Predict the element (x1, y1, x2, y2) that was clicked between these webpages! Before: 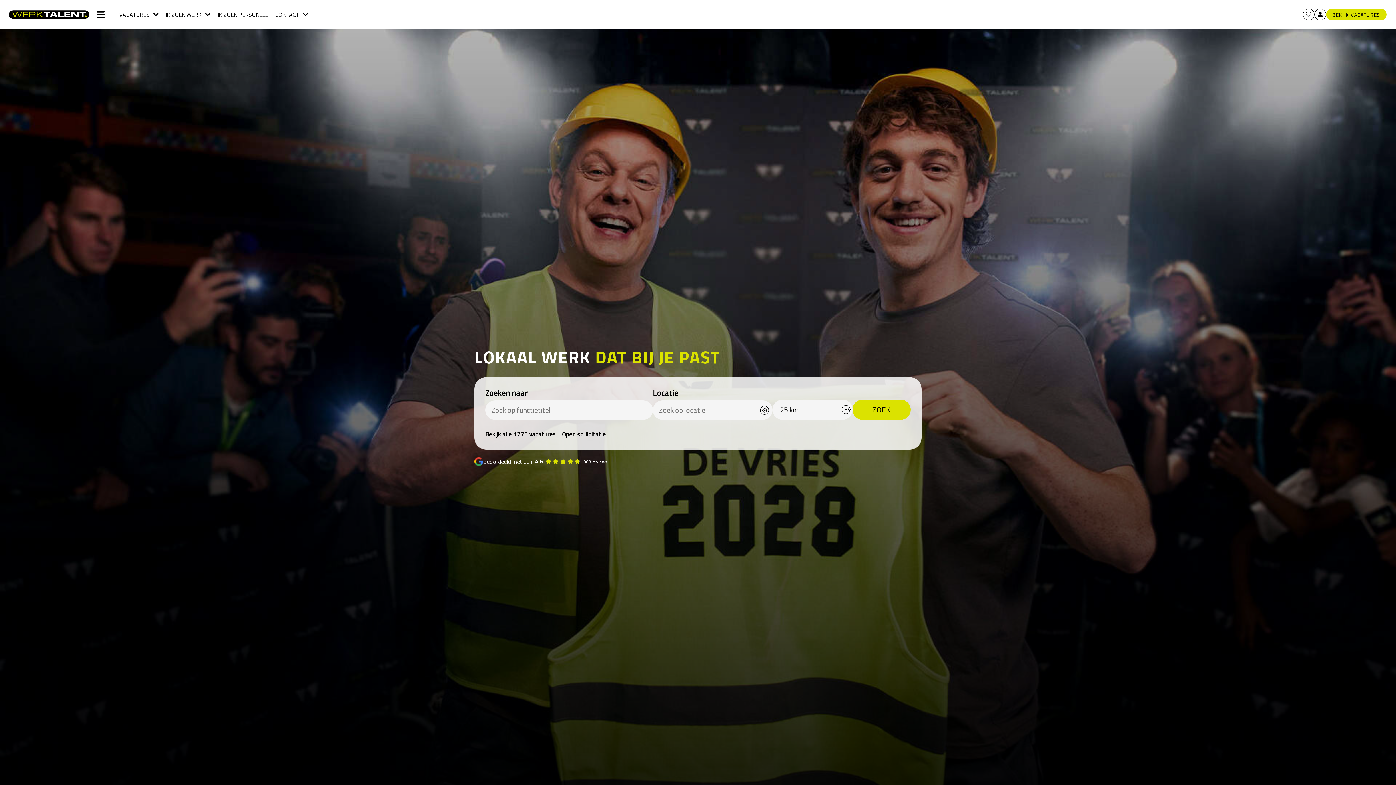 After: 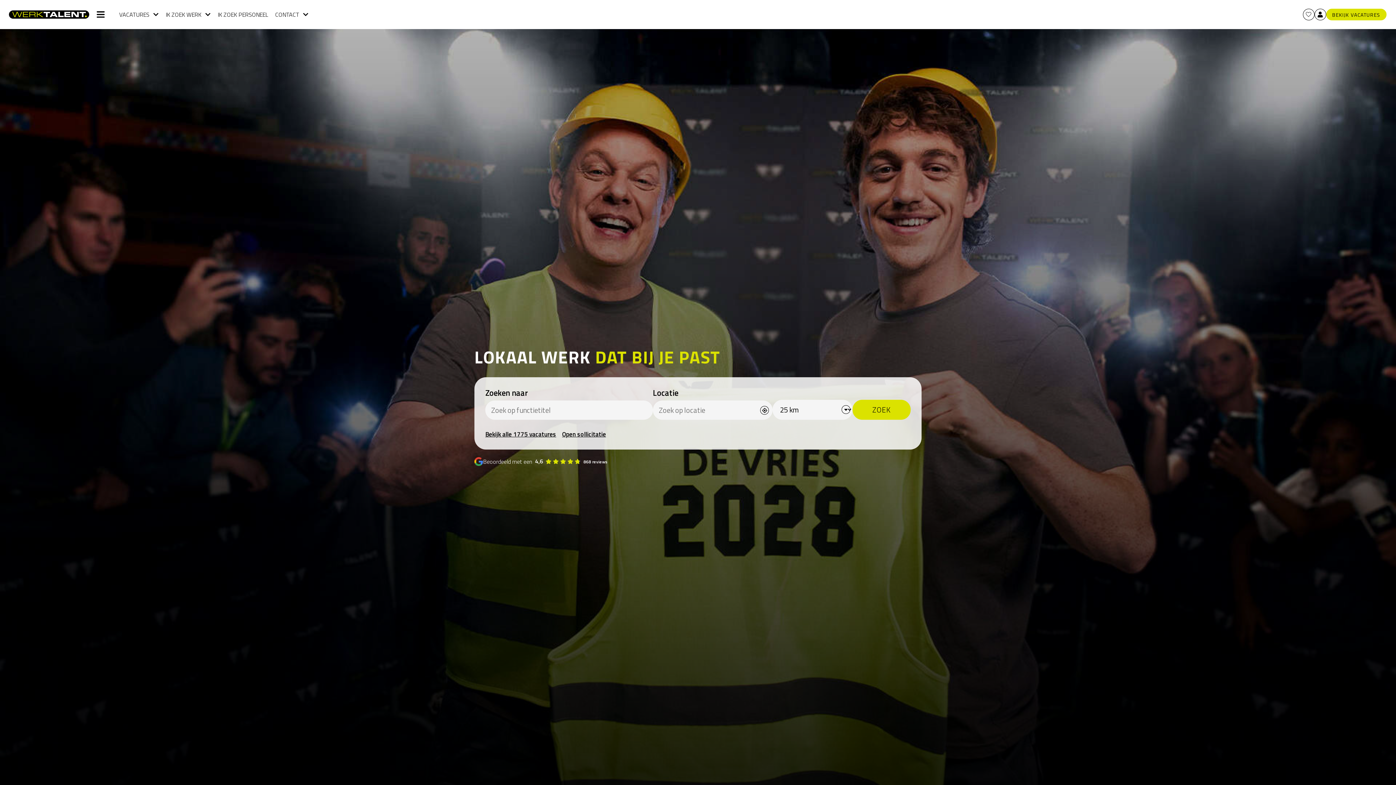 Action: bbox: (8, 10, 89, 18)